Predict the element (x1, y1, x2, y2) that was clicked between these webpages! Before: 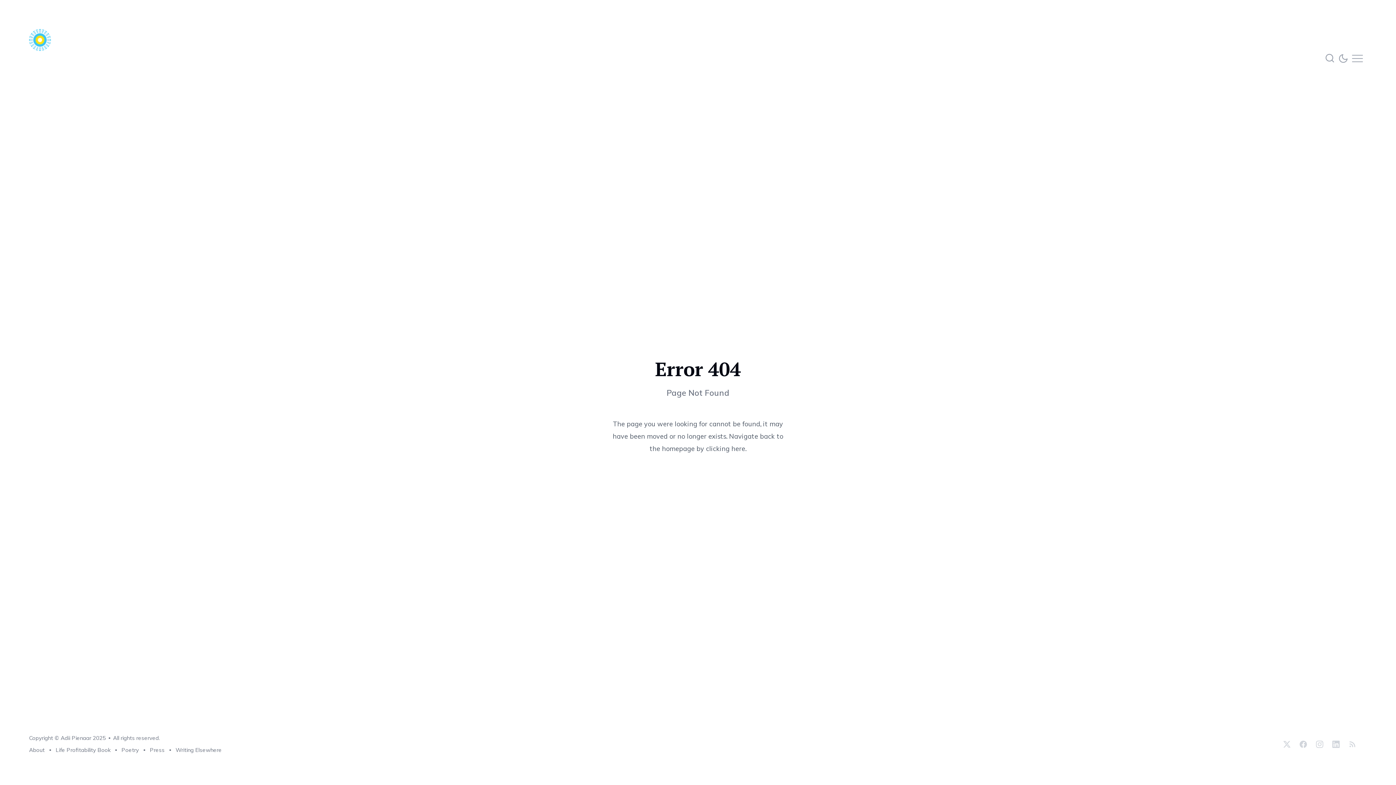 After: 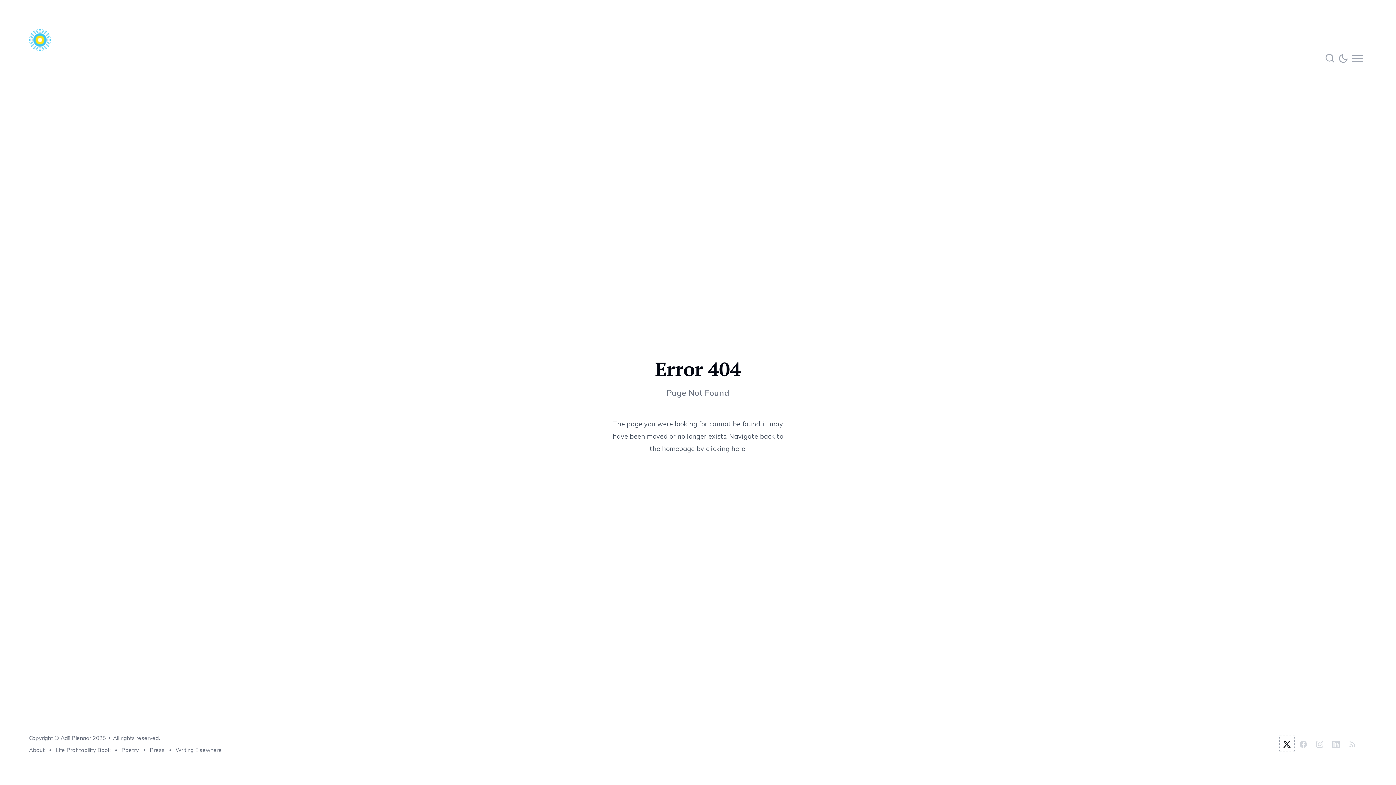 Action: bbox: (1281, 738, 1292, 750) label: X